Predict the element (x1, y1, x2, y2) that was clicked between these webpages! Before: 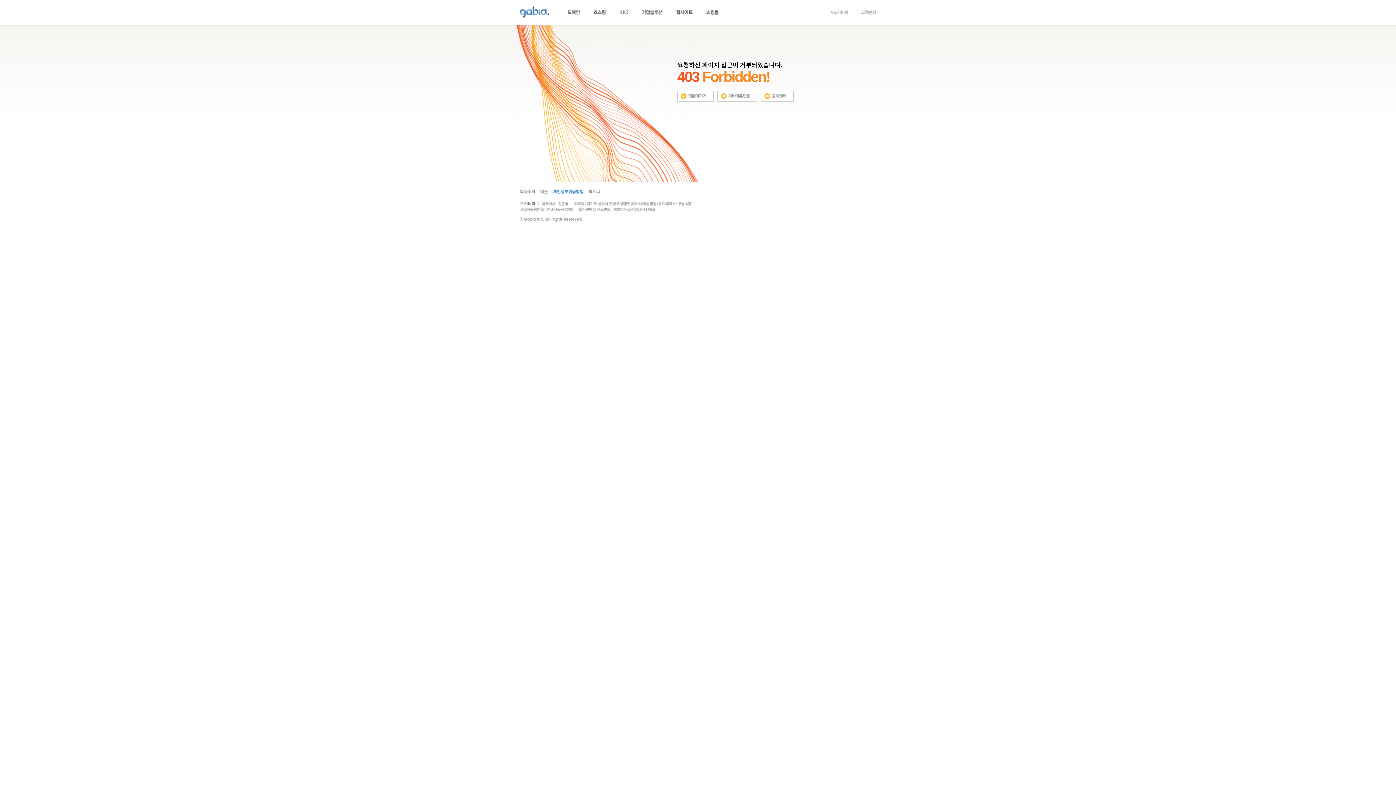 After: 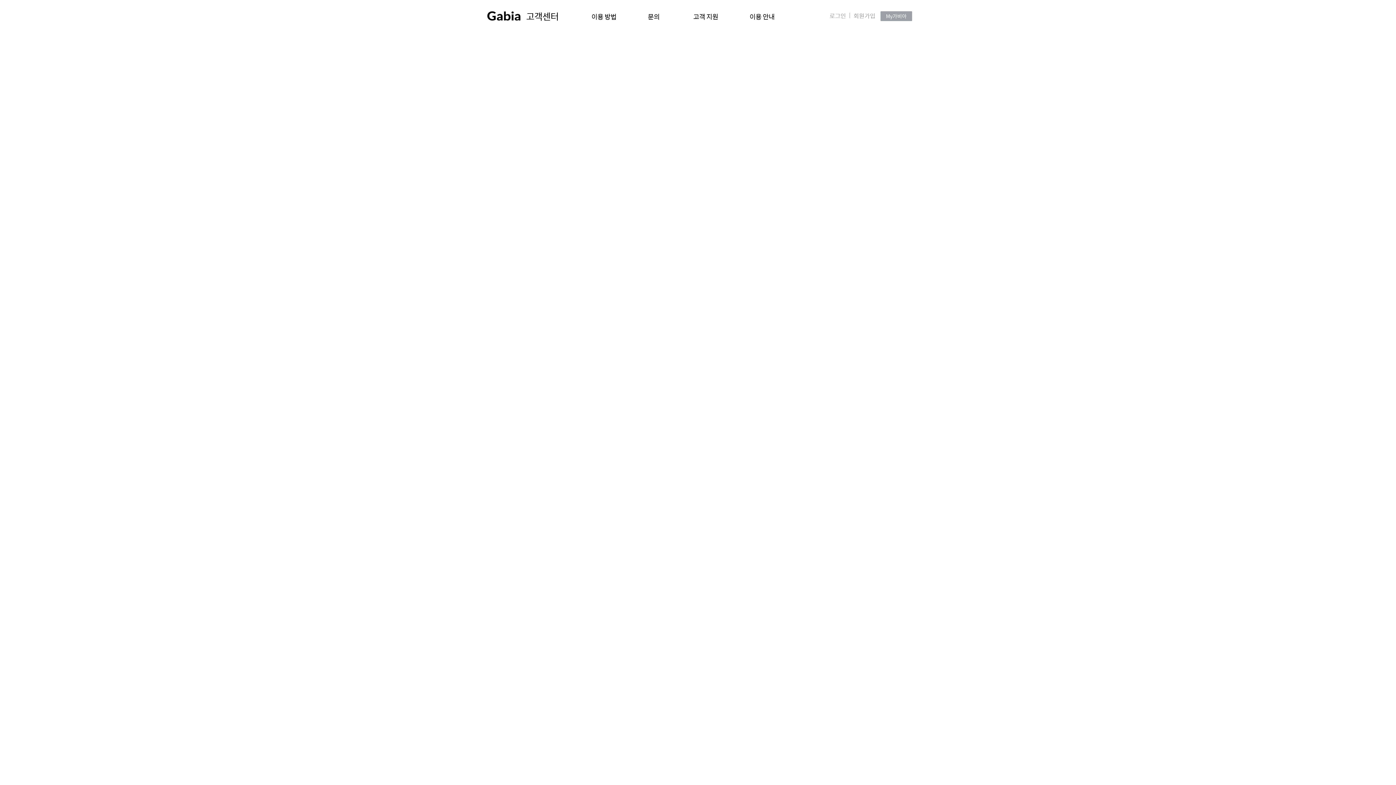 Action: bbox: (761, 93, 793, 98)